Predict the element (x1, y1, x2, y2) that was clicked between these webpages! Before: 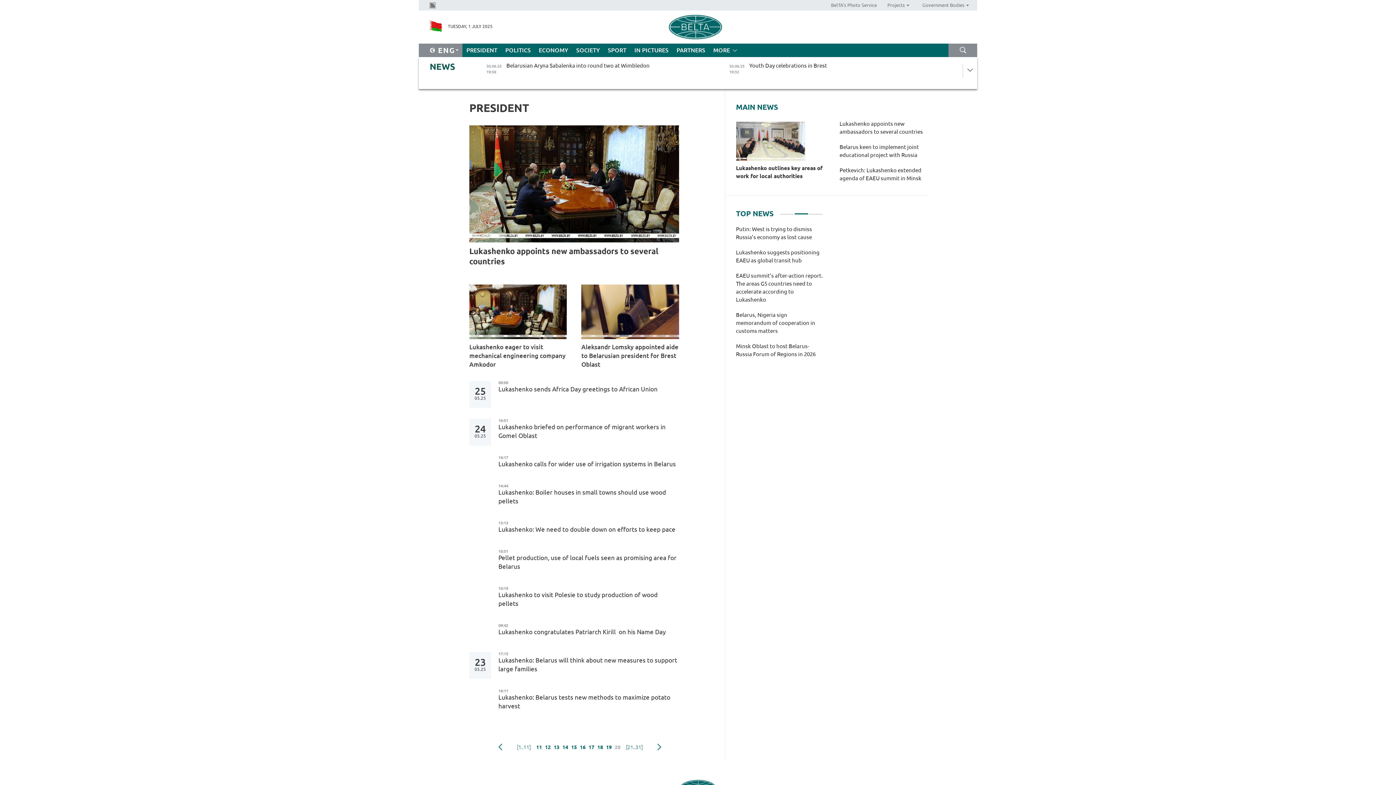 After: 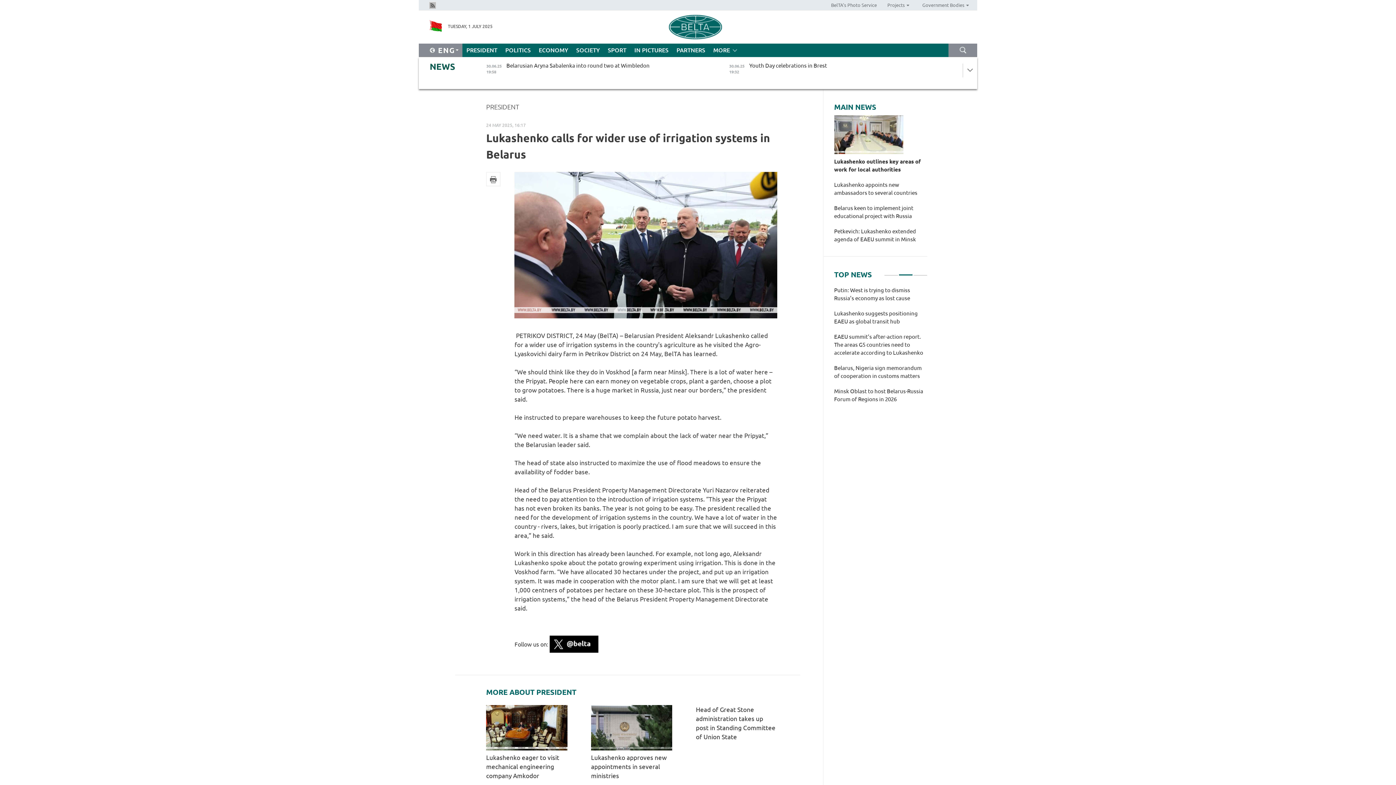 Action: label: Lukashenko calls for wider use of irrigation systems in Belarus  bbox: (498, 460, 679, 468)